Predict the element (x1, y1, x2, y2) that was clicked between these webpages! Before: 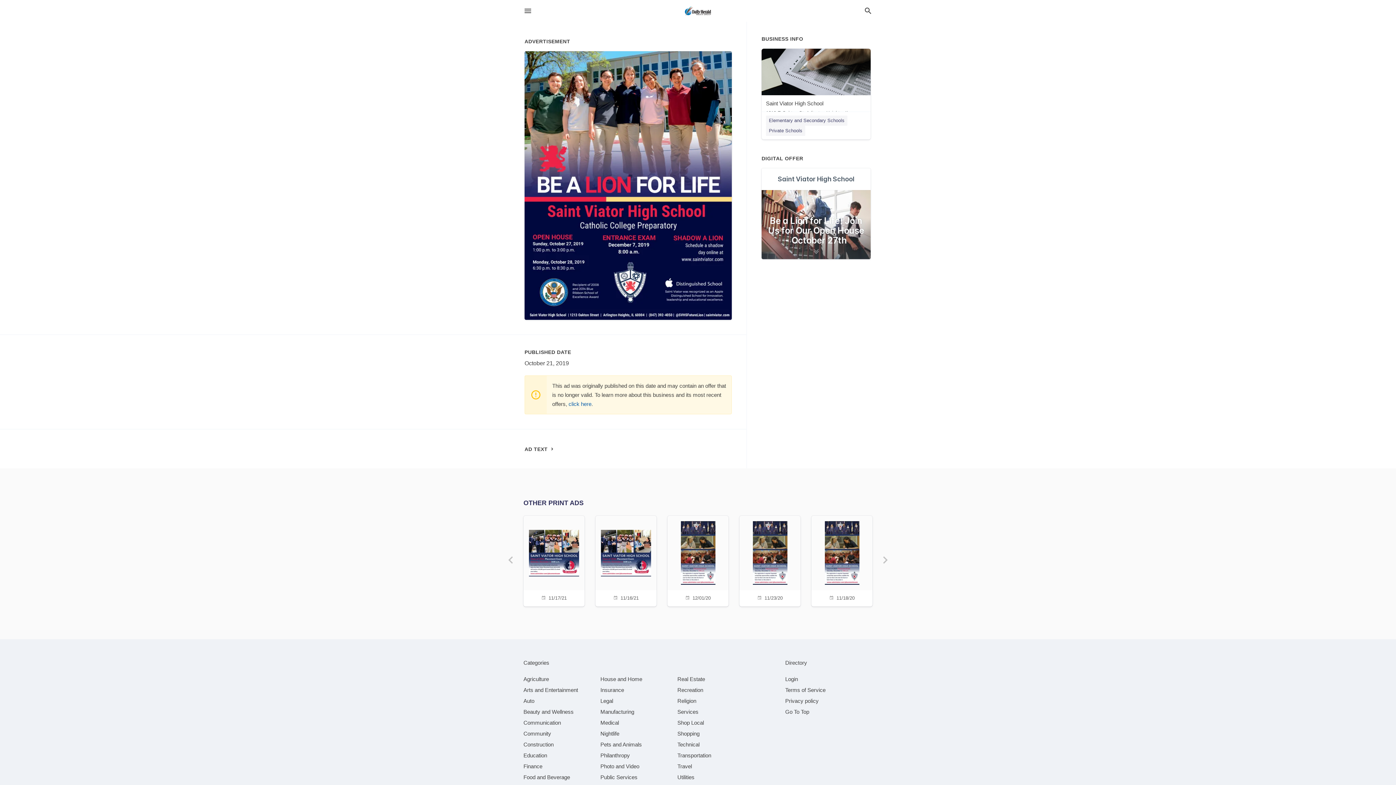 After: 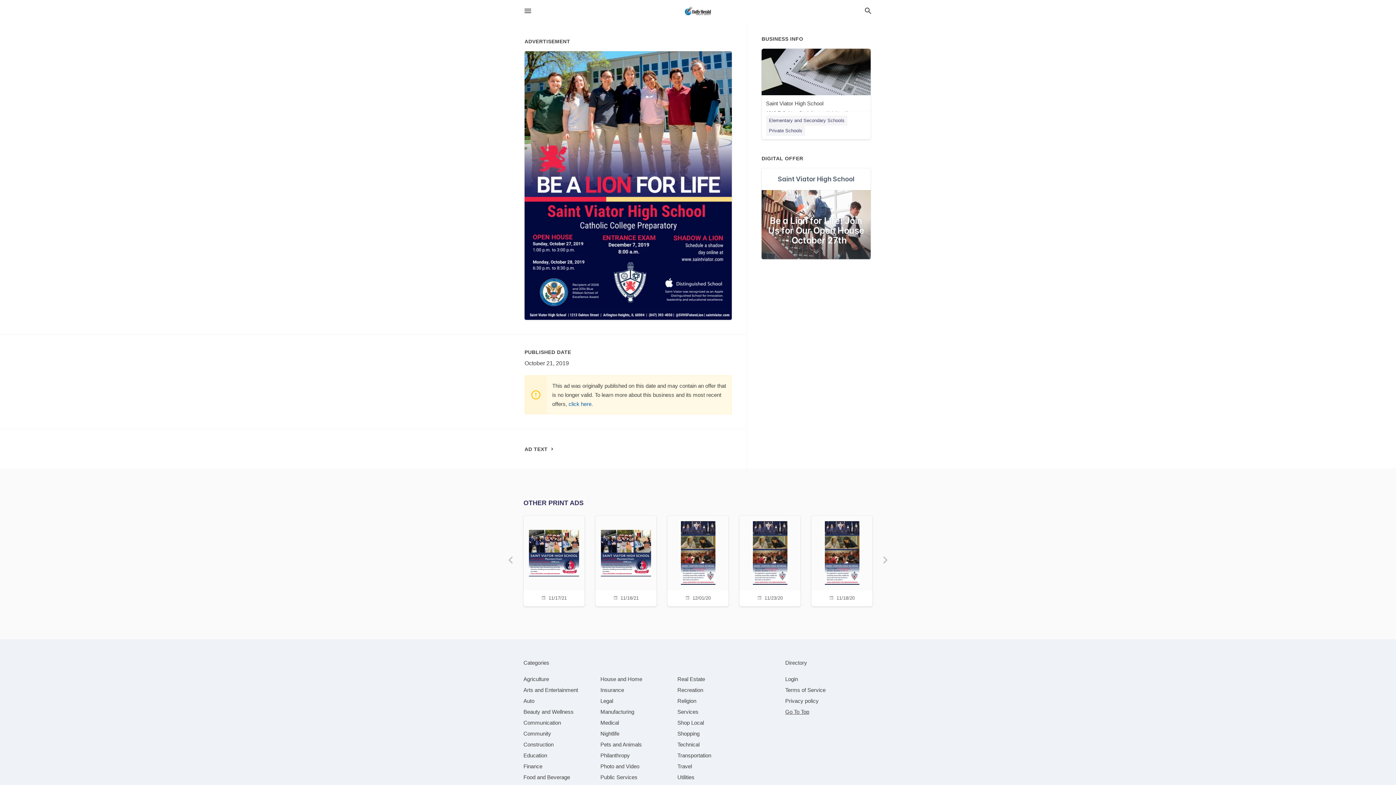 Action: label: Go To Top bbox: (785, 709, 809, 715)